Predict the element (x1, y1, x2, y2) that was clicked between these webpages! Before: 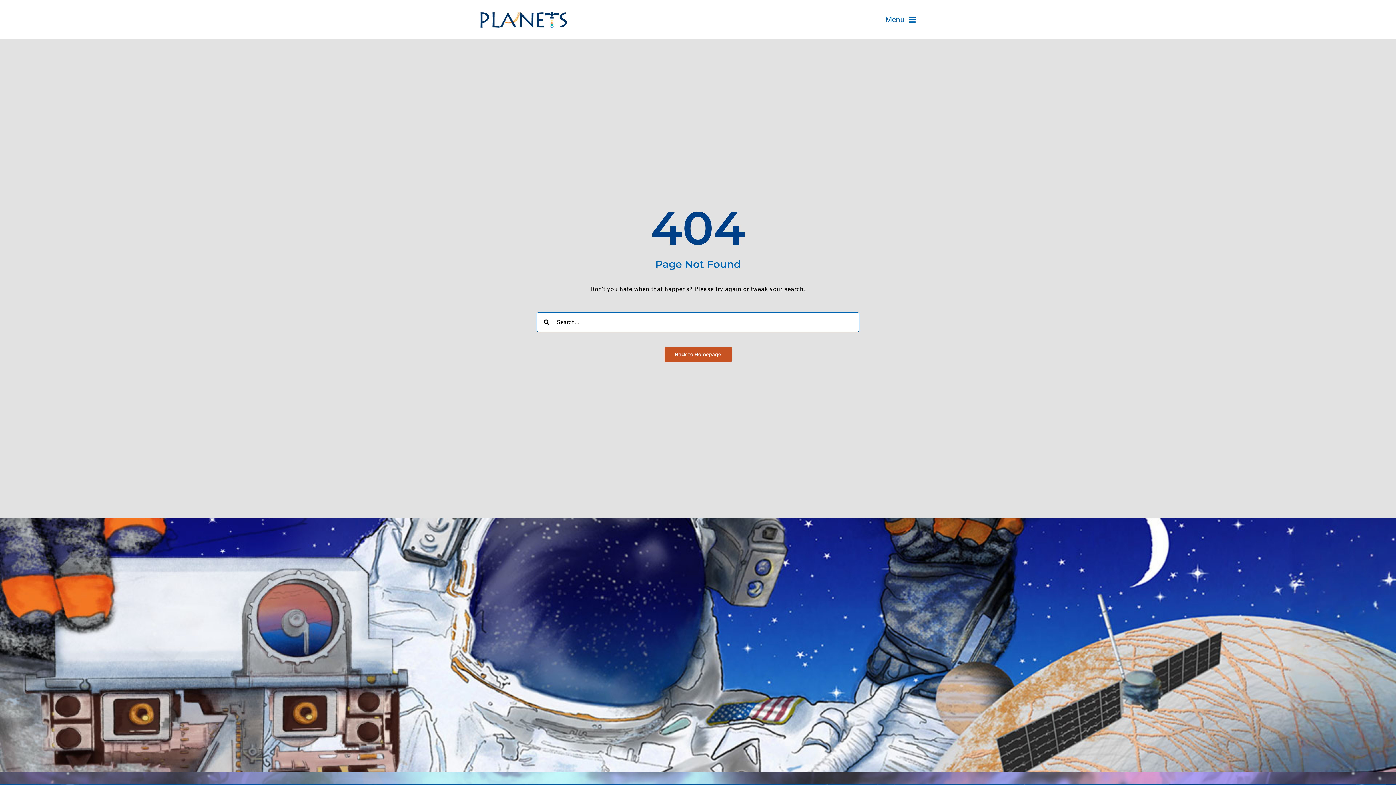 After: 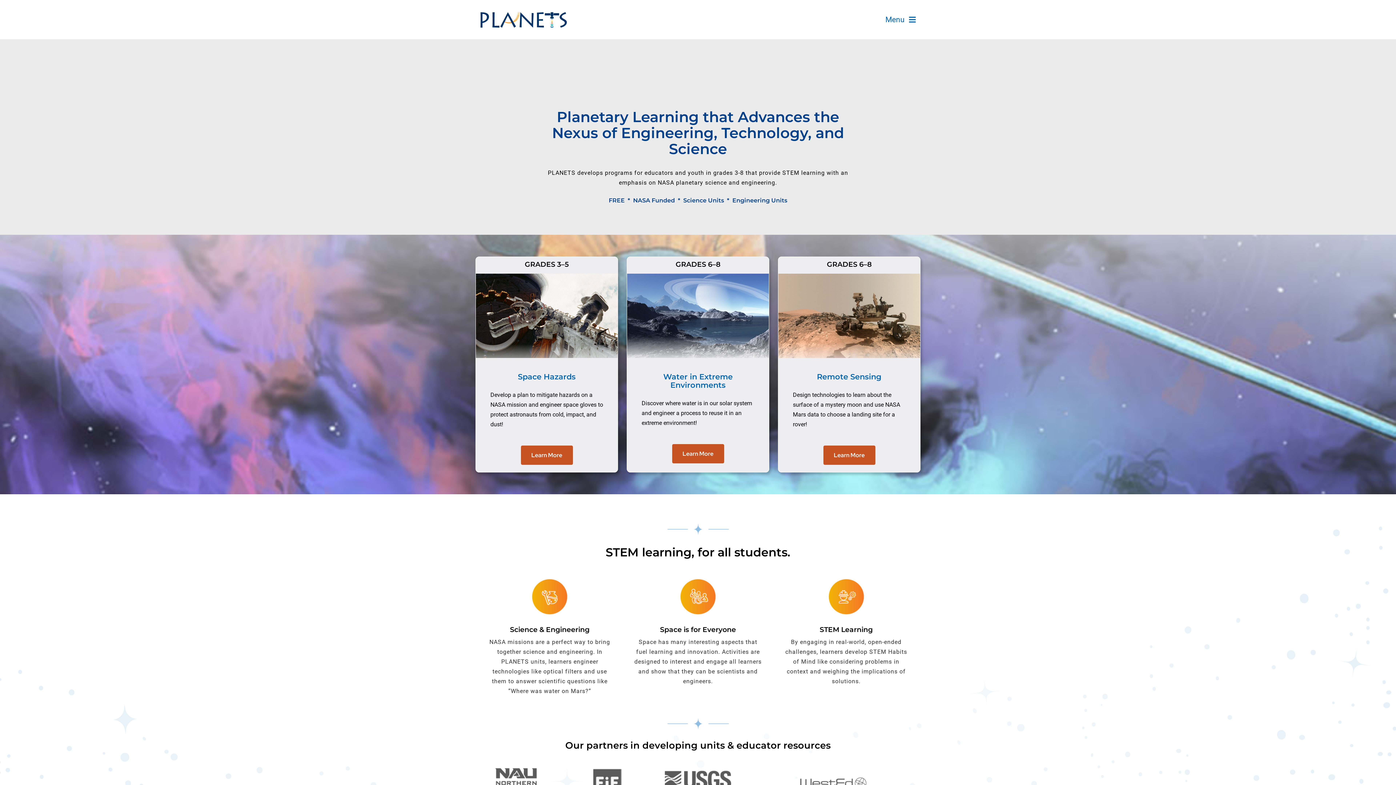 Action: label: Back to Homepage bbox: (664, 346, 731, 362)